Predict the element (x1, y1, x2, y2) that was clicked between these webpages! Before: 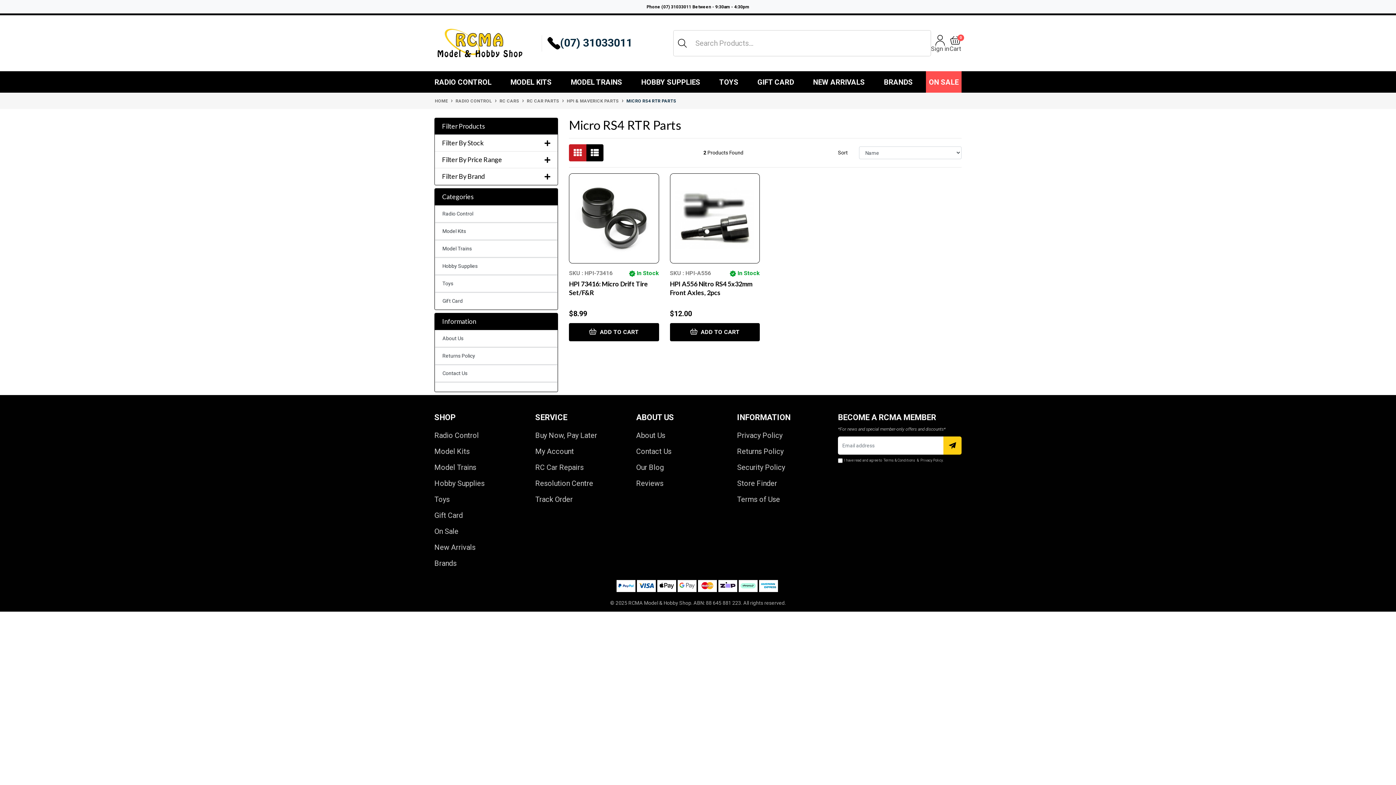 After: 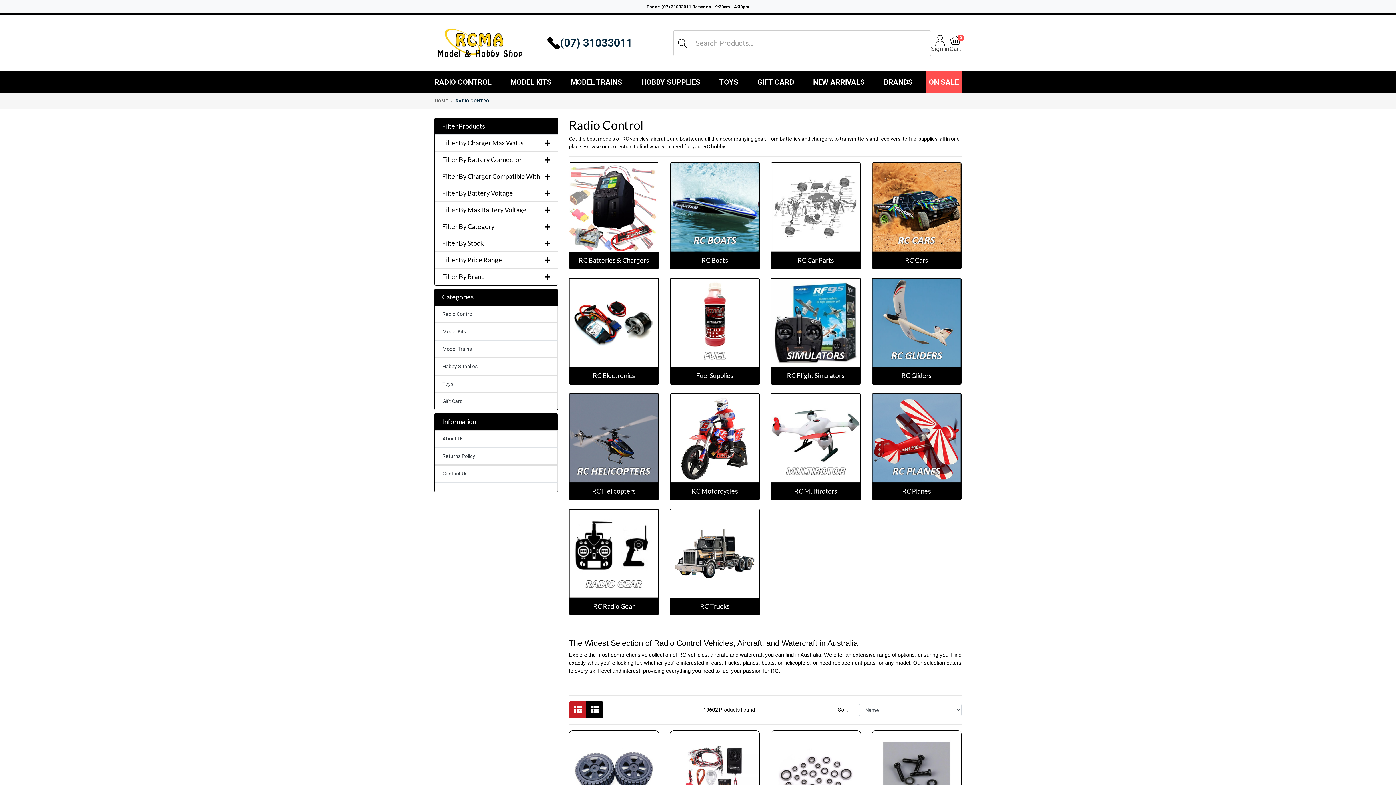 Action: label: Radio Control bbox: (434, 205, 557, 222)